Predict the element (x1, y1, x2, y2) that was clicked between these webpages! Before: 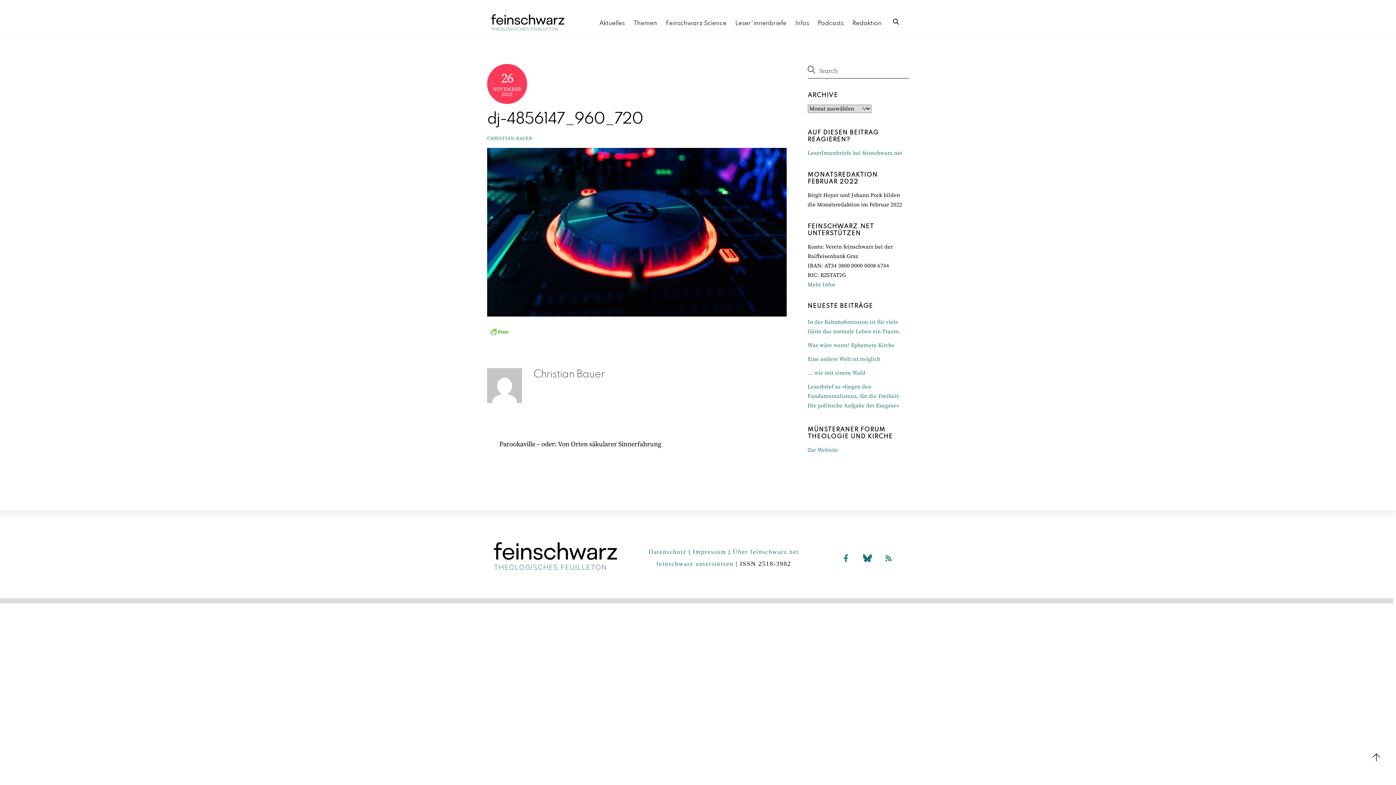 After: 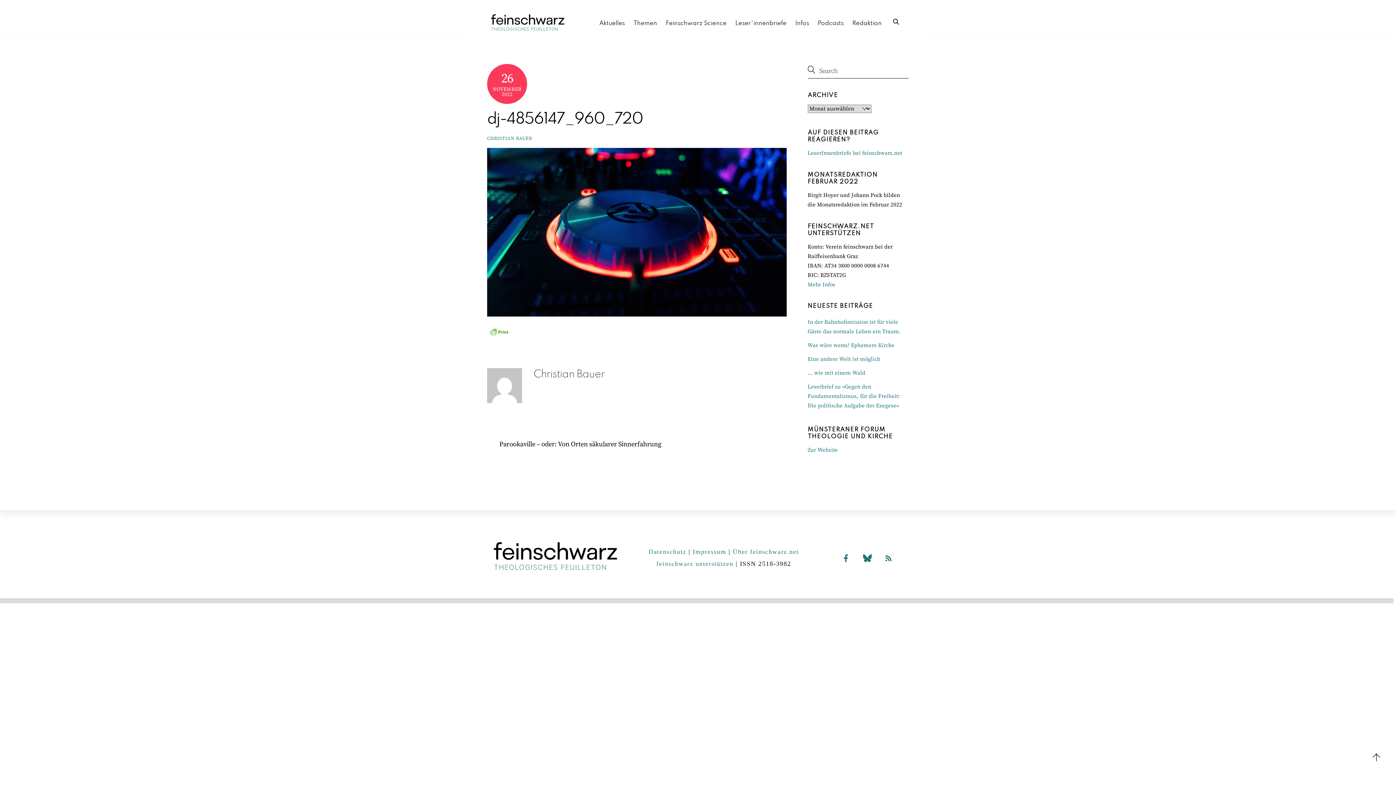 Action: bbox: (858, 548, 876, 568)